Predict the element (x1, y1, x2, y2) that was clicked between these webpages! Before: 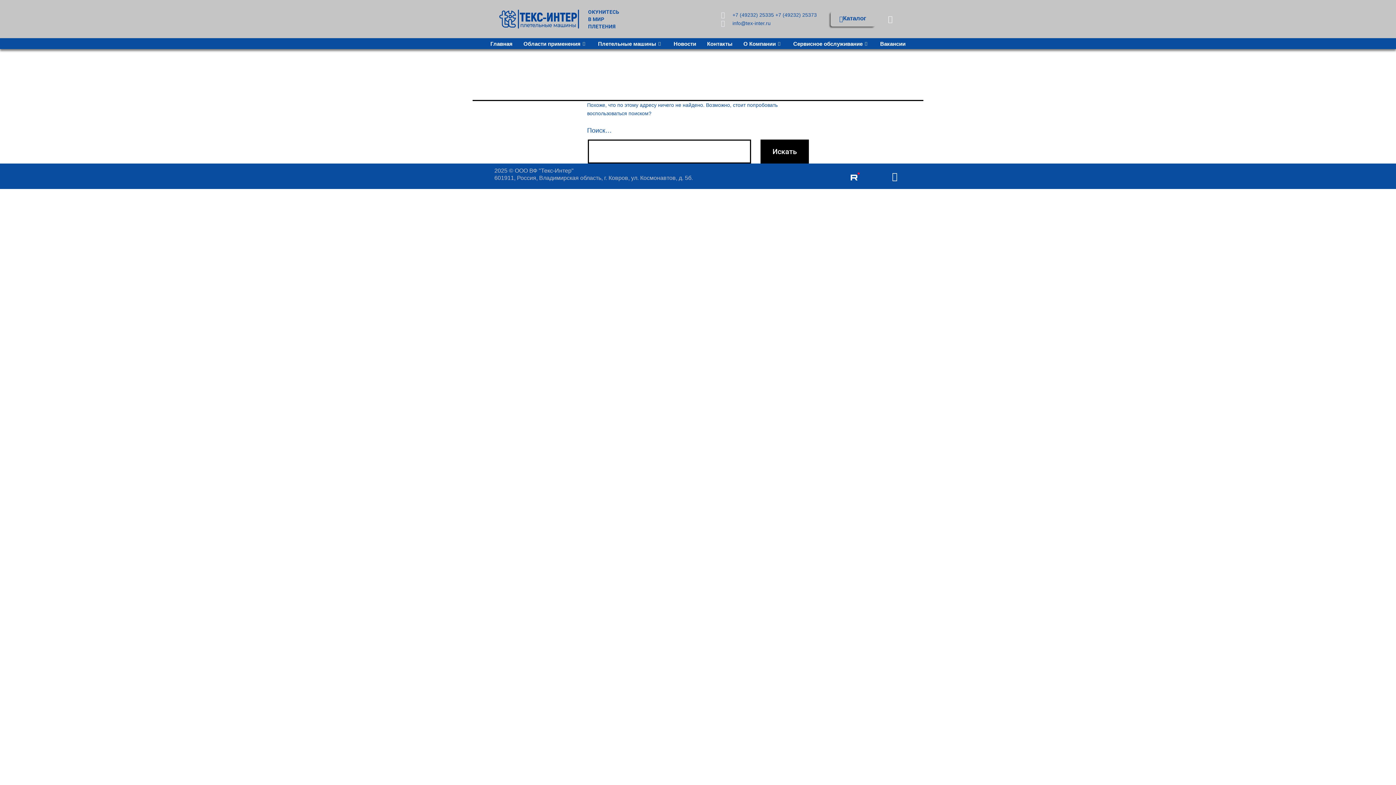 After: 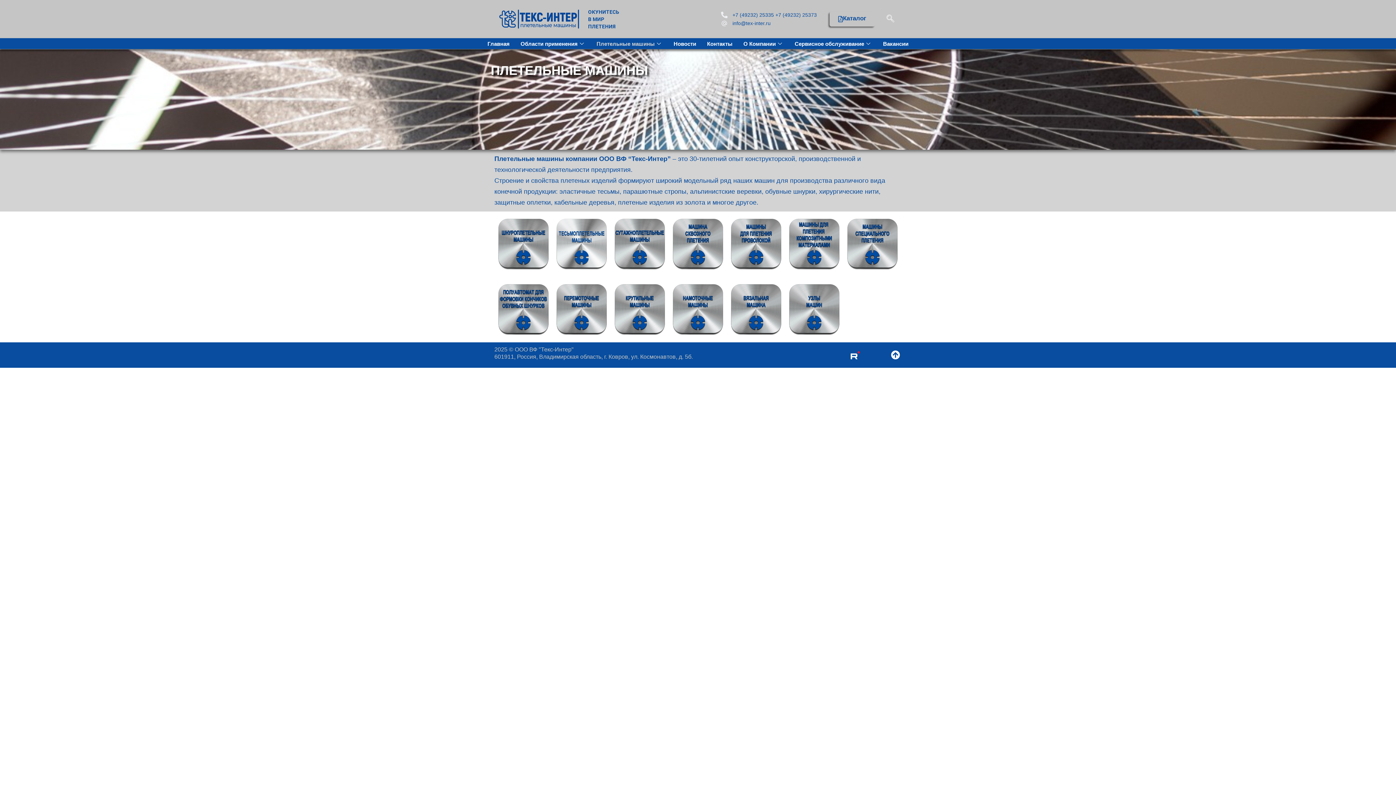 Action: bbox: (592, 38, 668, 49) label: Плетельные машины